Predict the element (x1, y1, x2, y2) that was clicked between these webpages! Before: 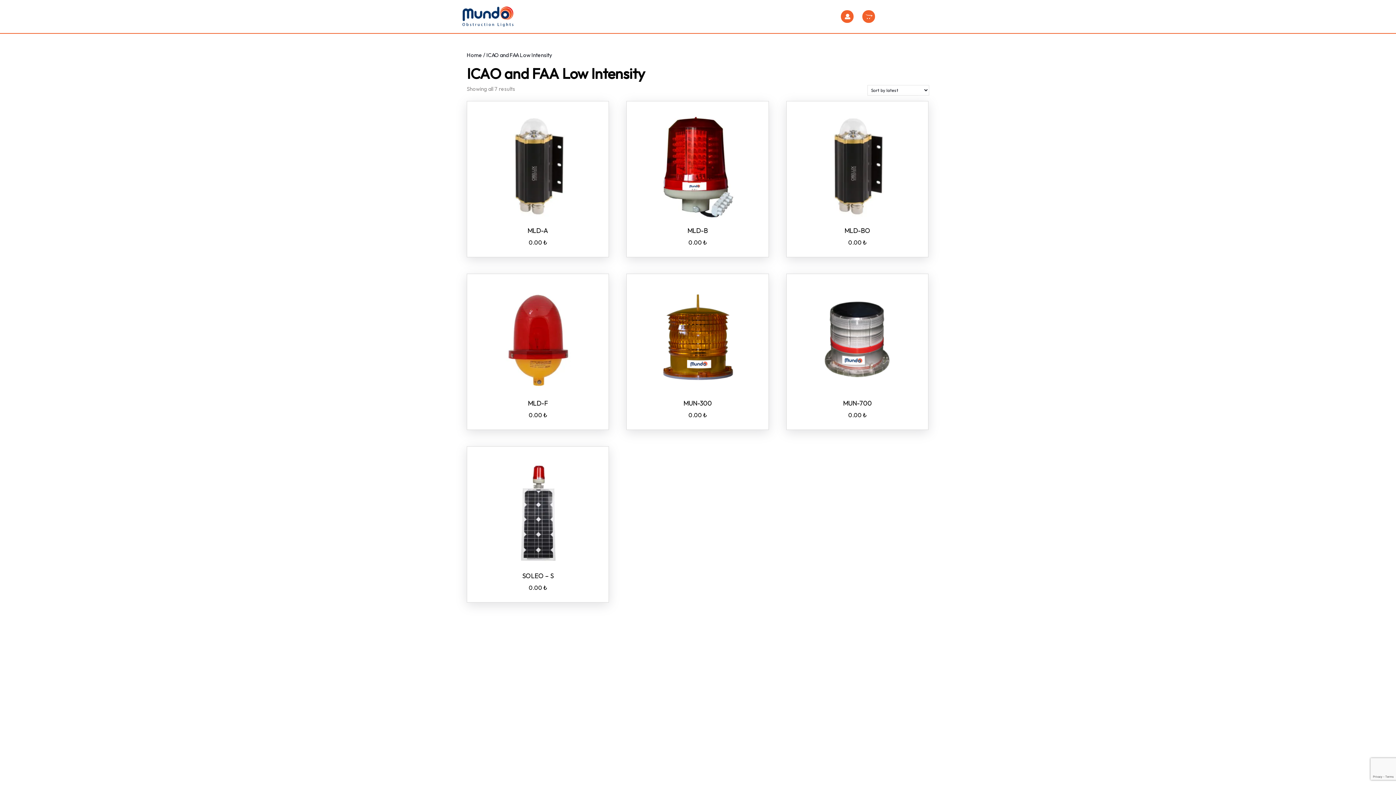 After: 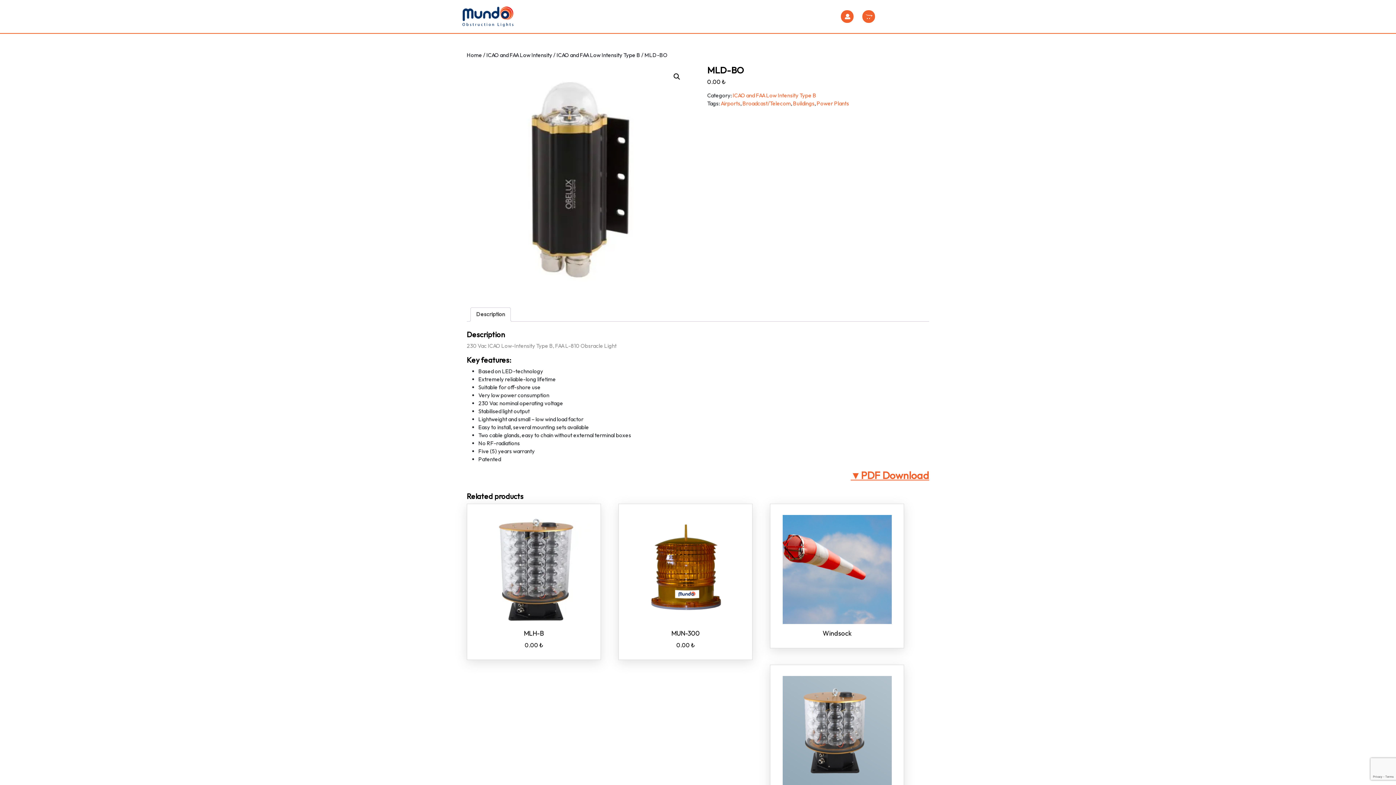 Action: label: MLD-BO
0.00 ₺ bbox: (794, 112, 921, 246)